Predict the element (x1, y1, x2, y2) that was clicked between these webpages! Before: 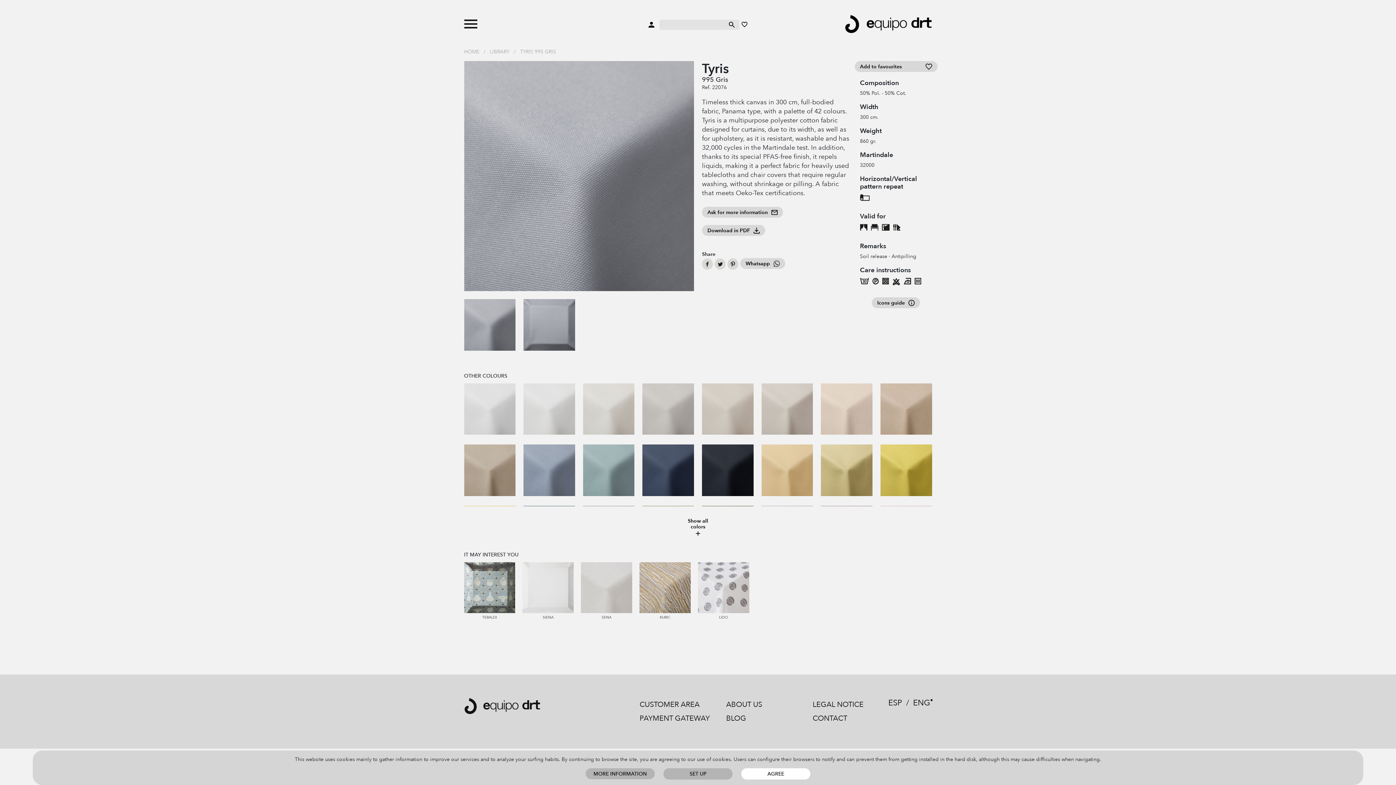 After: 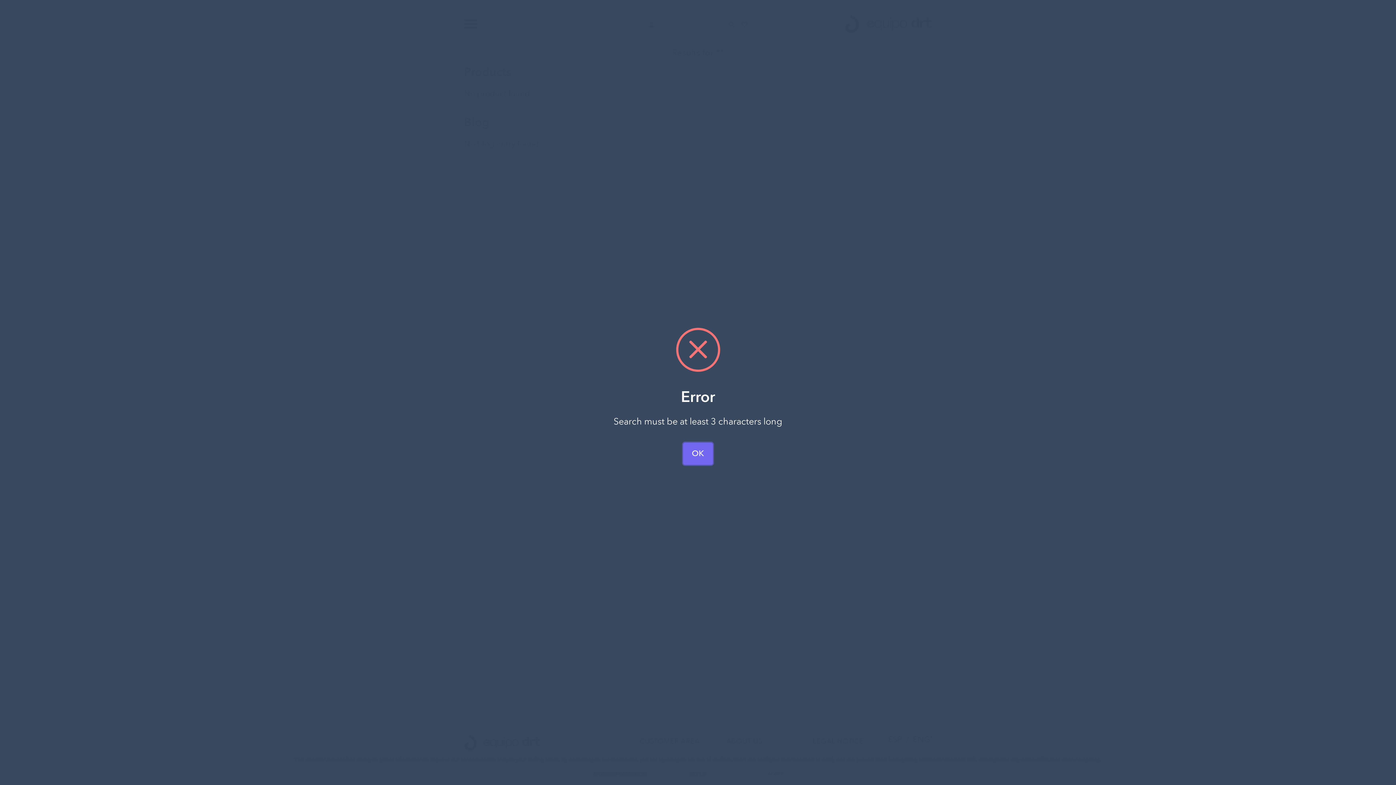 Action: bbox: (726, 18, 737, 30)